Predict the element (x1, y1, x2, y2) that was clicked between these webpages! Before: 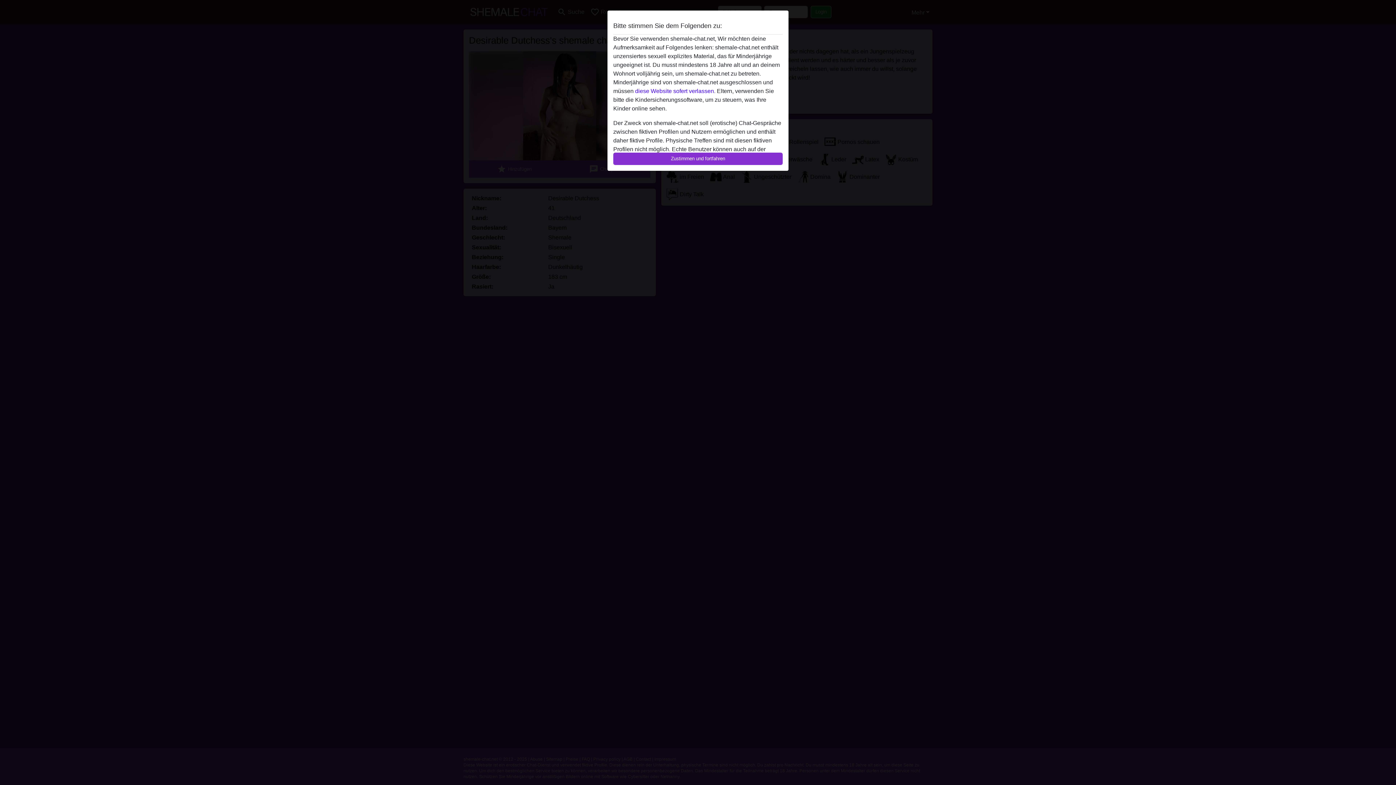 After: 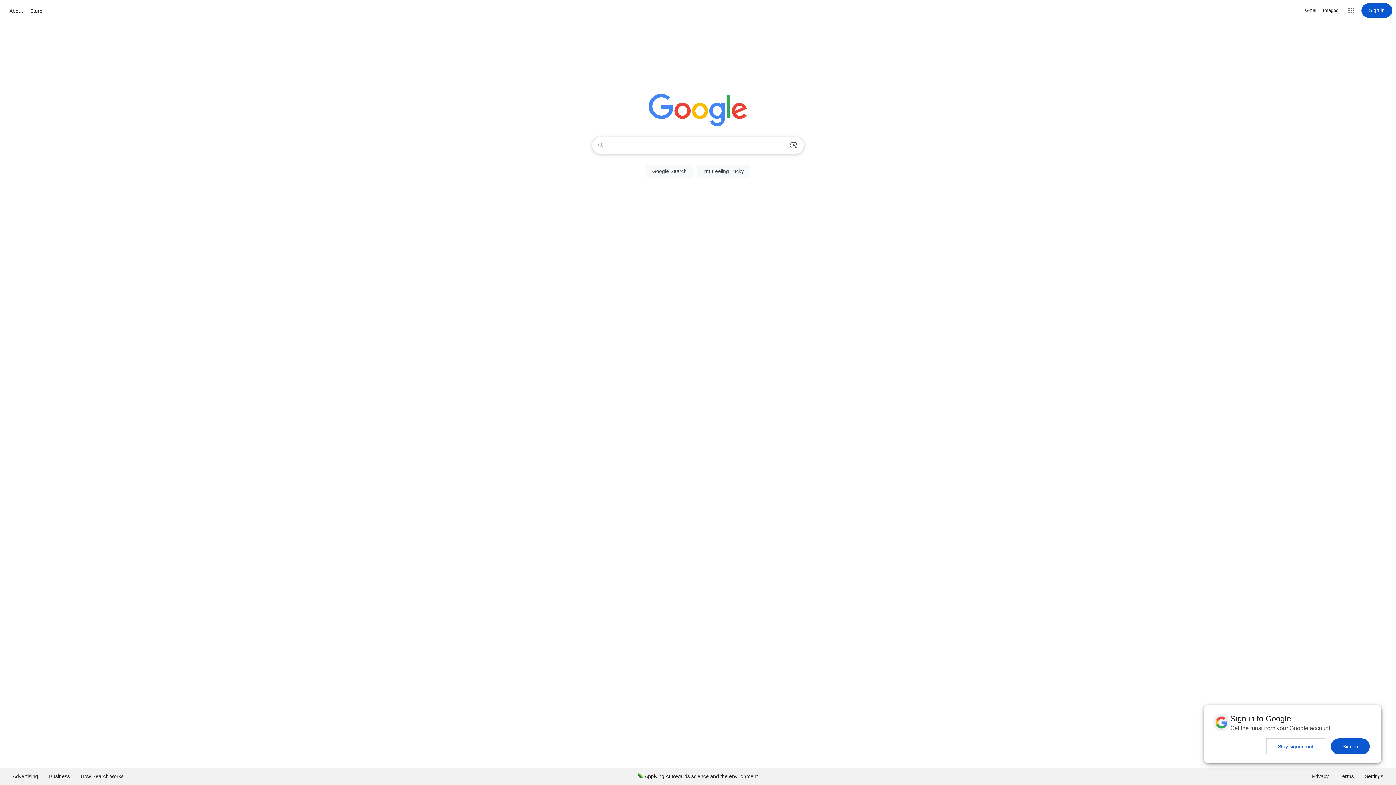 Action: label: diese Website sofert verlassen. bbox: (635, 88, 715, 94)